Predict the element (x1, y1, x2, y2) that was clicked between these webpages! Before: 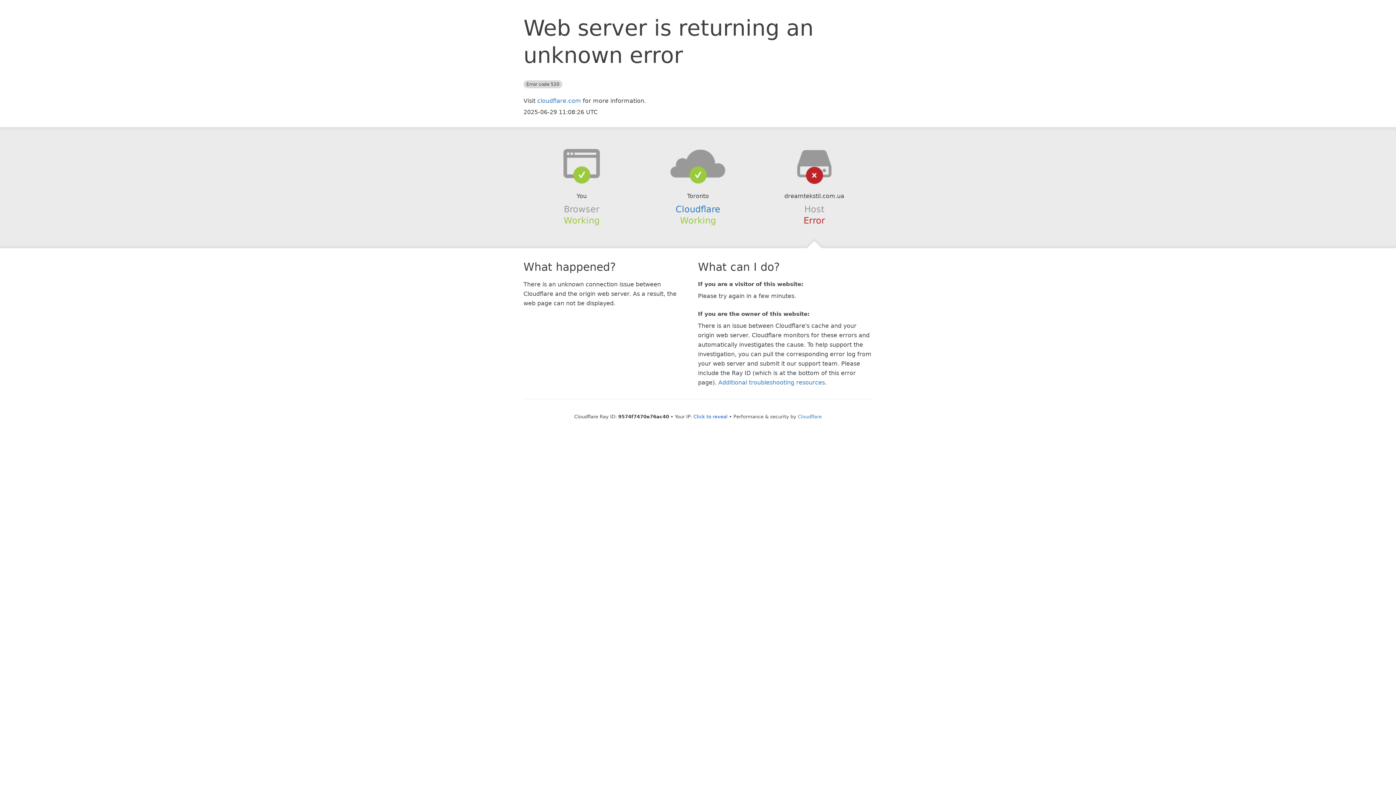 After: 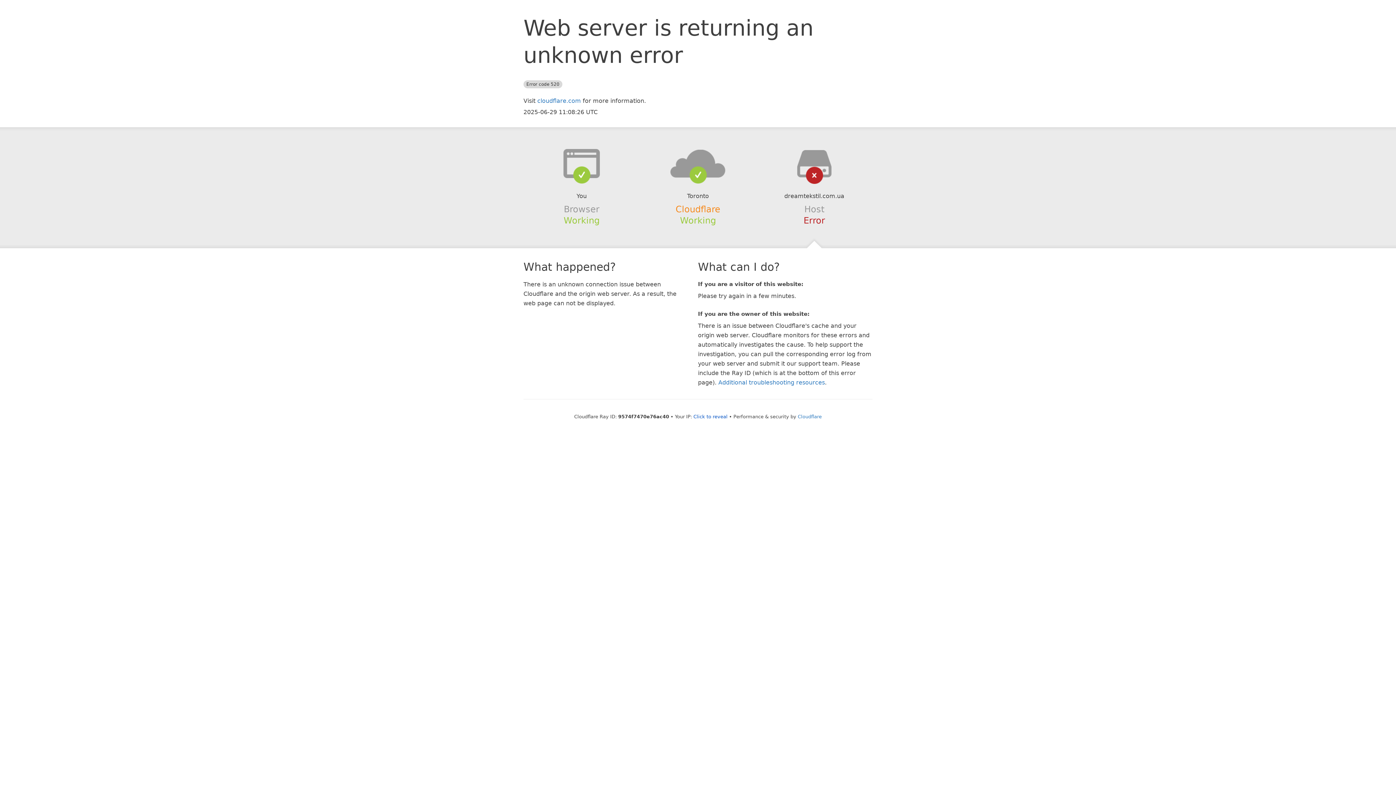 Action: bbox: (675, 204, 720, 214) label: Cloudflare